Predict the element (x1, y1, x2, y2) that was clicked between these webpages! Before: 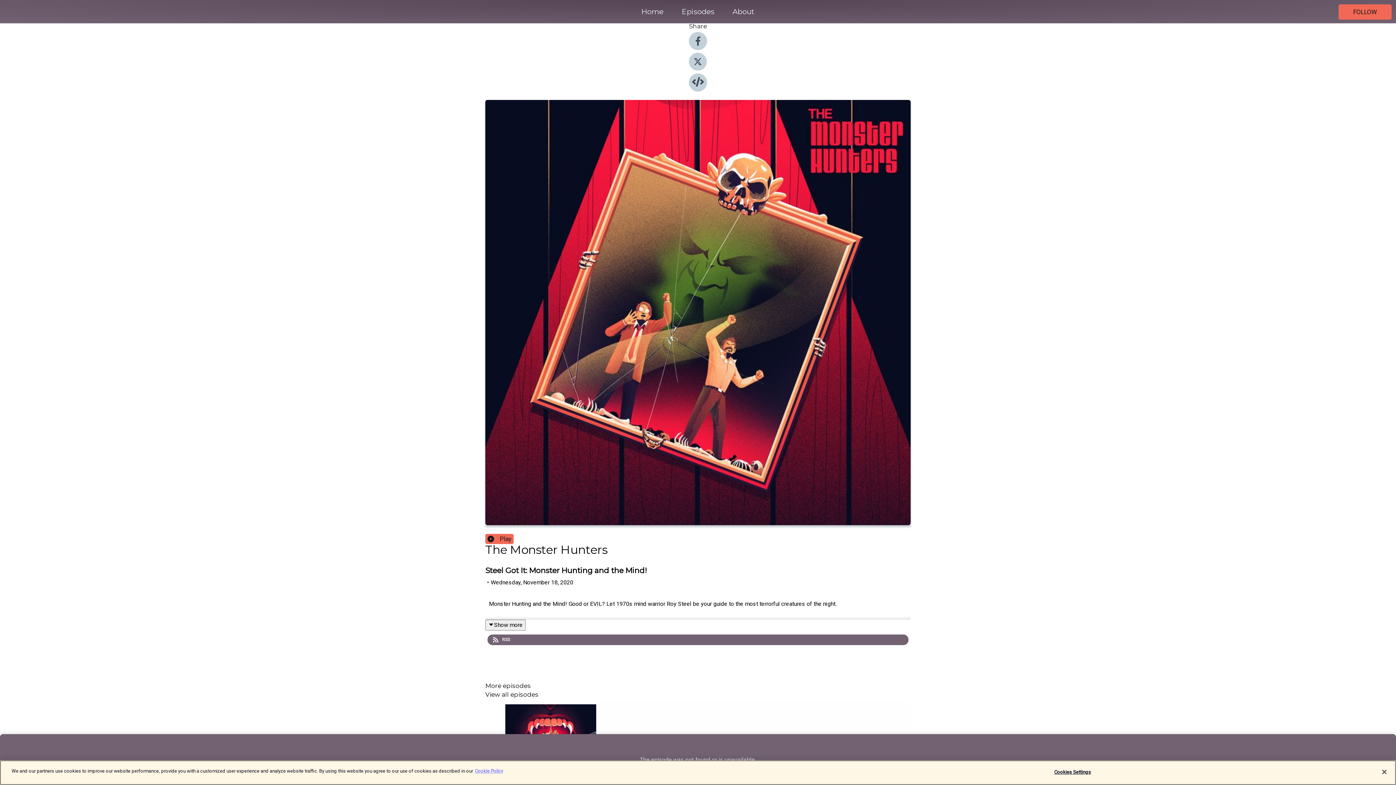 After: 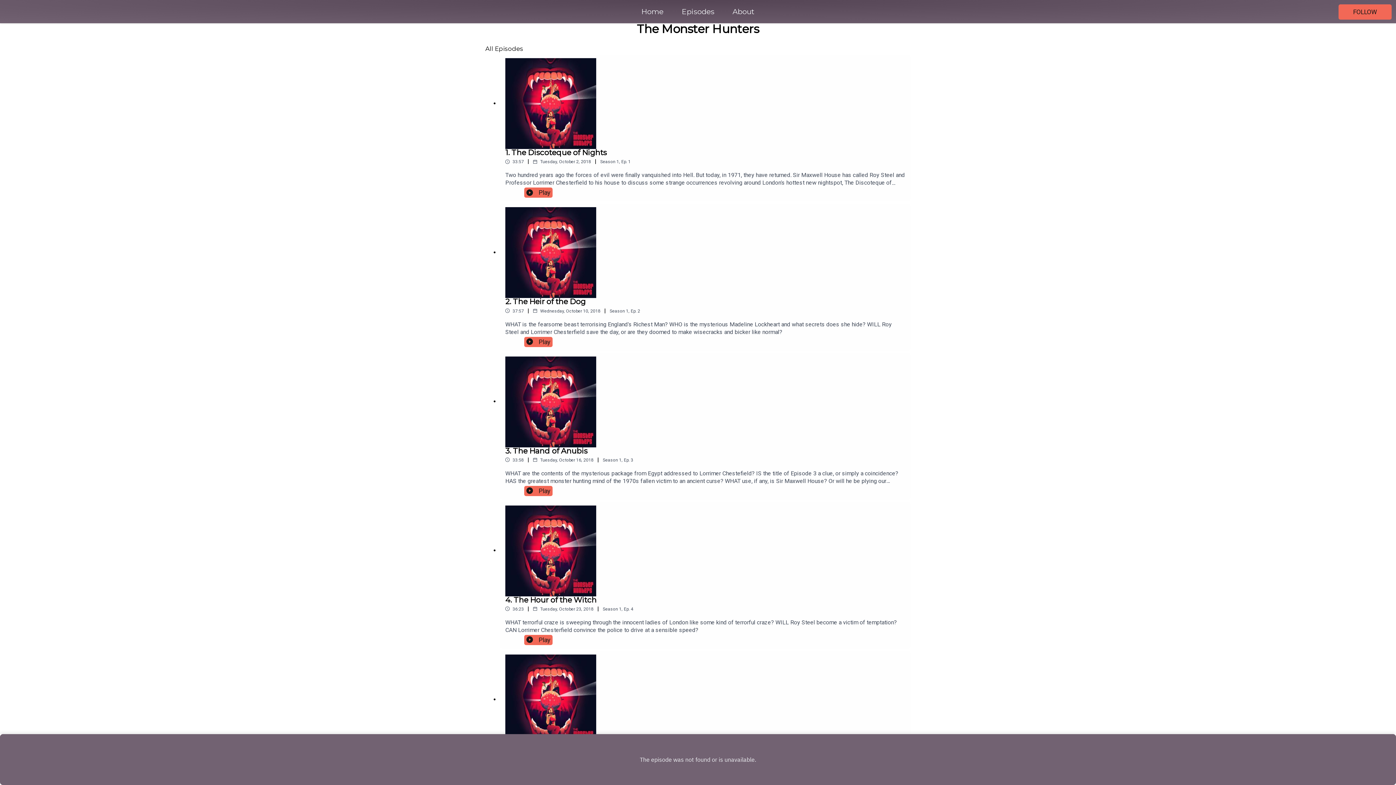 Action: label: View all episodes bbox: (485, 692, 910, 697)